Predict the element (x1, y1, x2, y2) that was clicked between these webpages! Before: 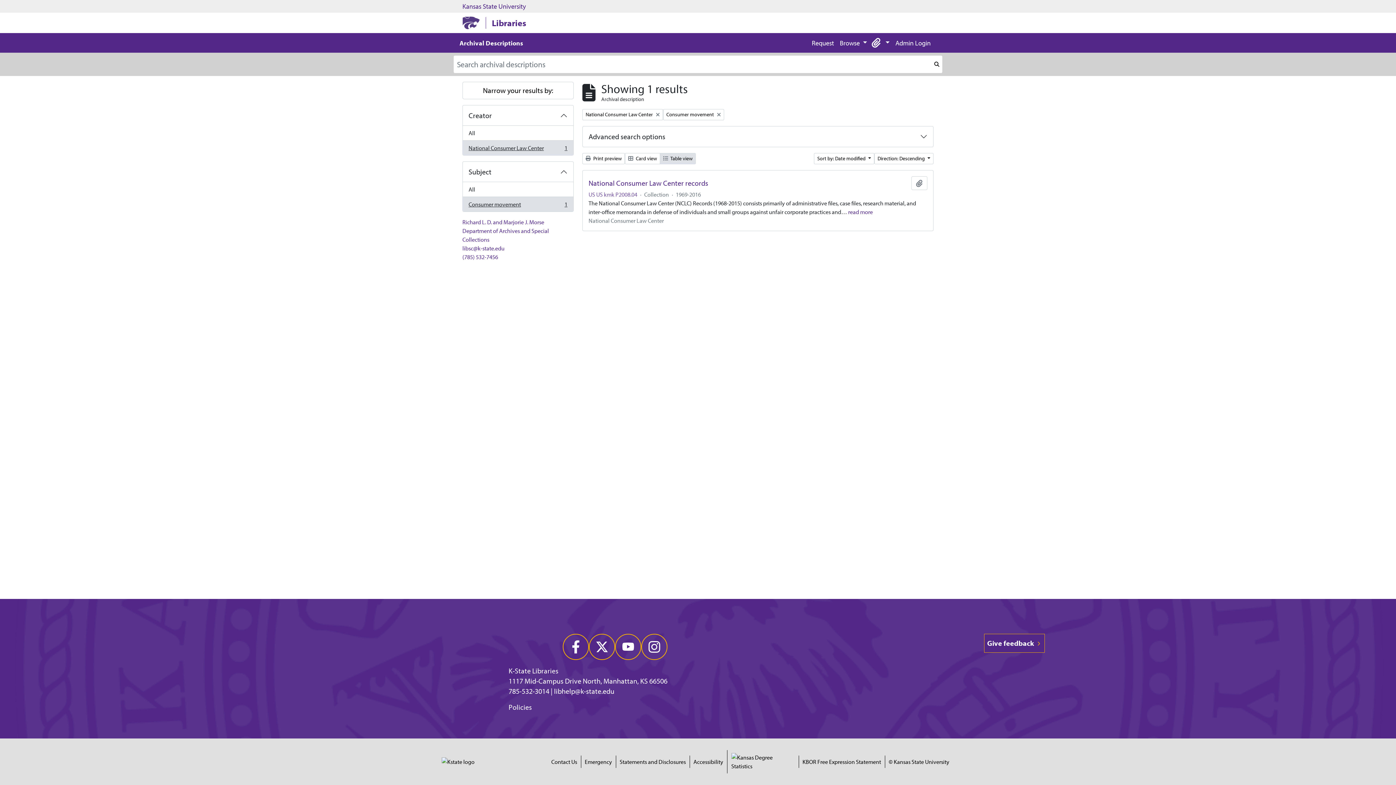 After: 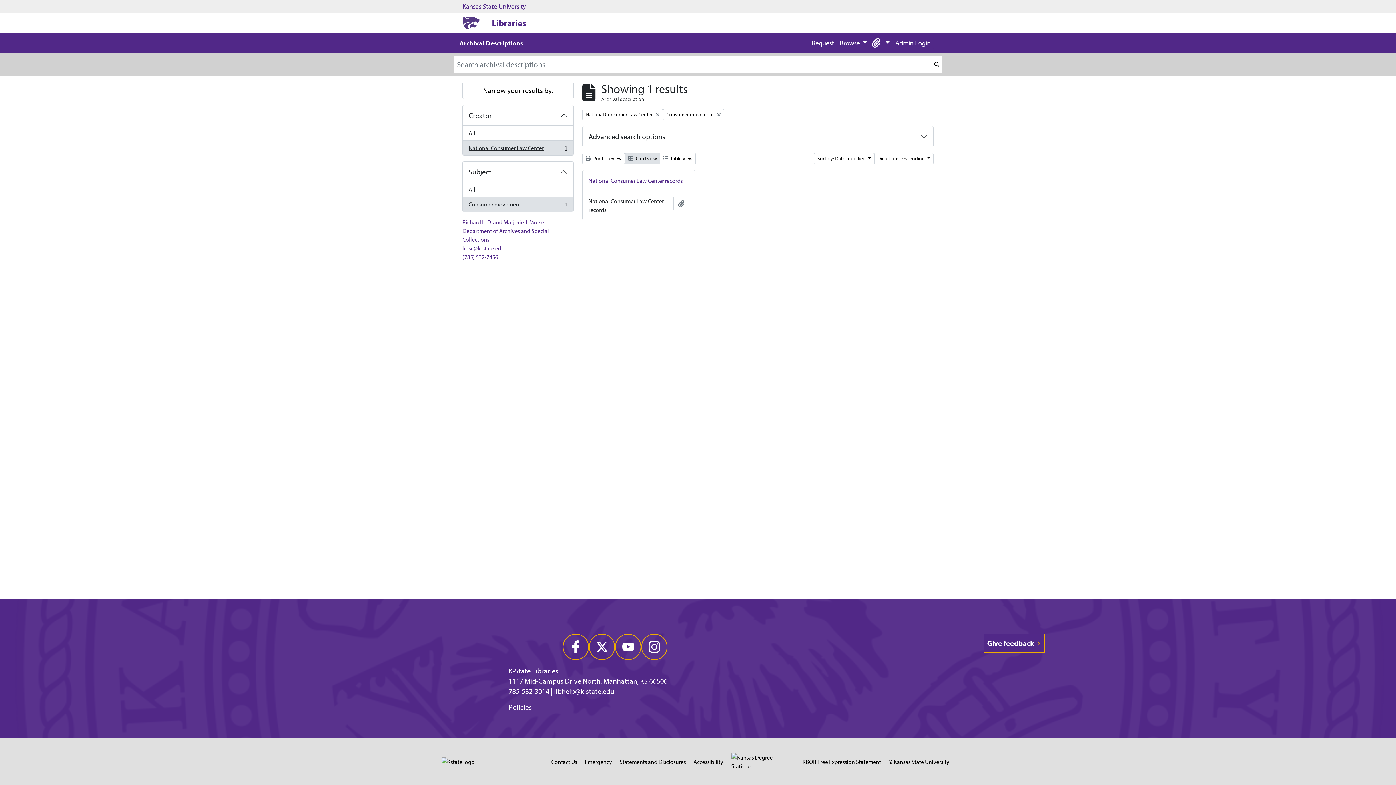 Action: bbox: (625, 153, 660, 164) label:  Card view